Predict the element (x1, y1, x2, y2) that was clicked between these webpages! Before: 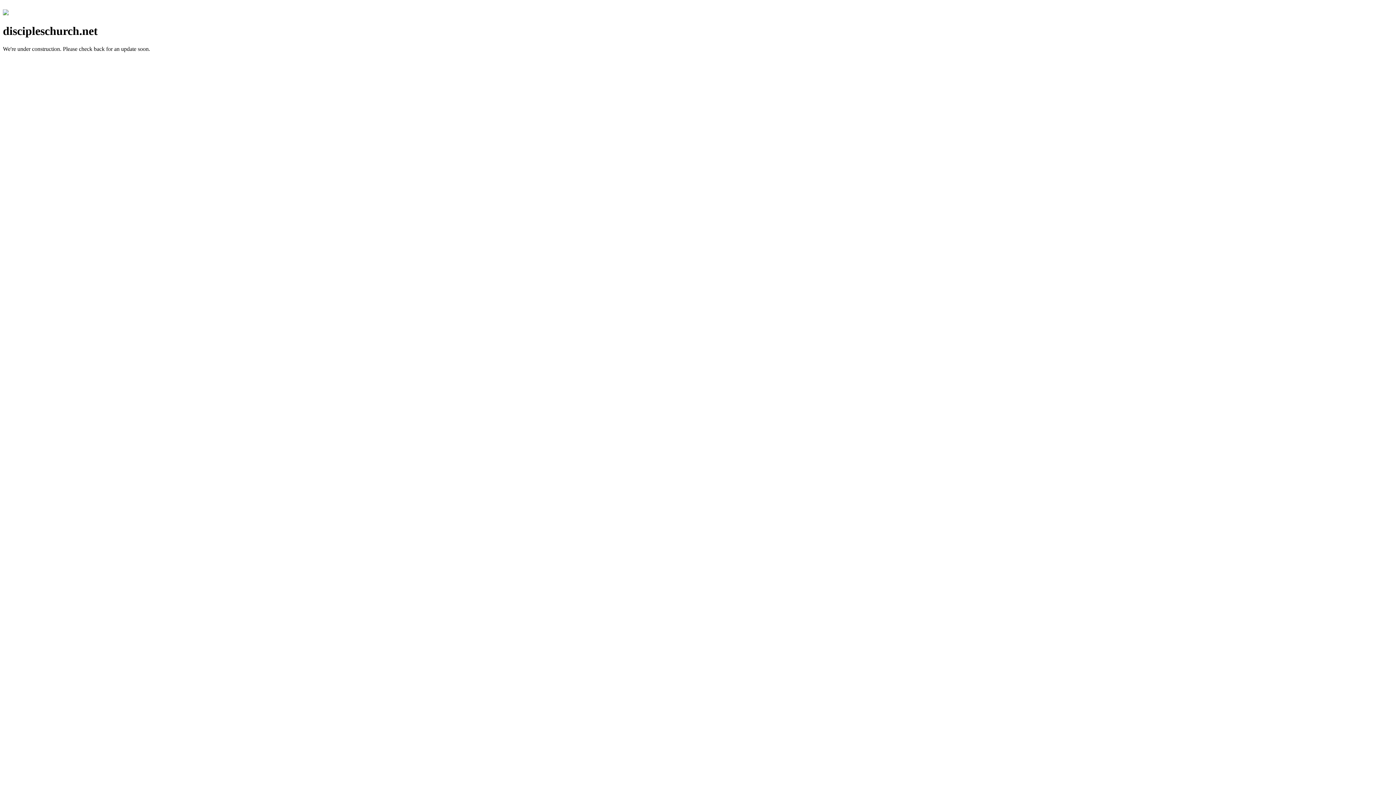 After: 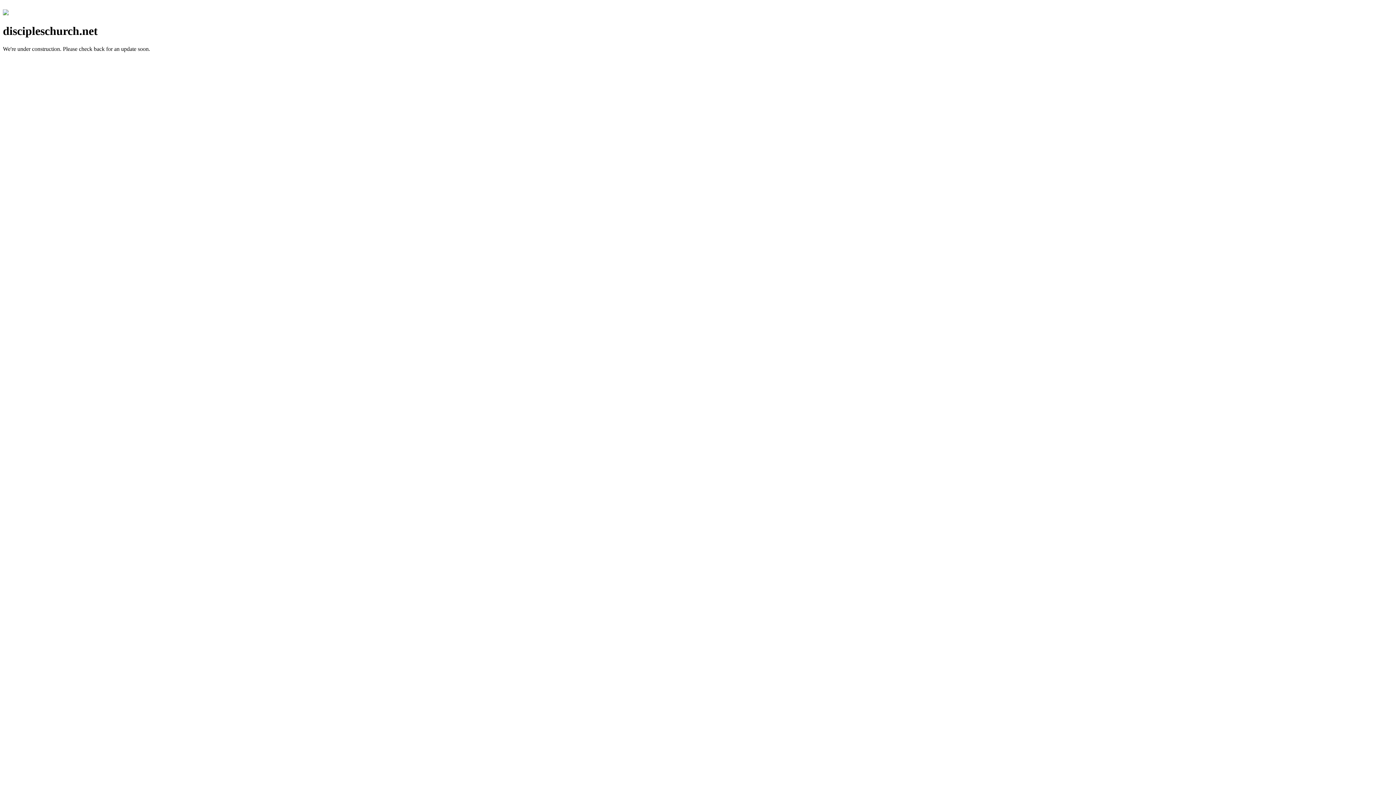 Action: bbox: (2, 10, 8, 16)